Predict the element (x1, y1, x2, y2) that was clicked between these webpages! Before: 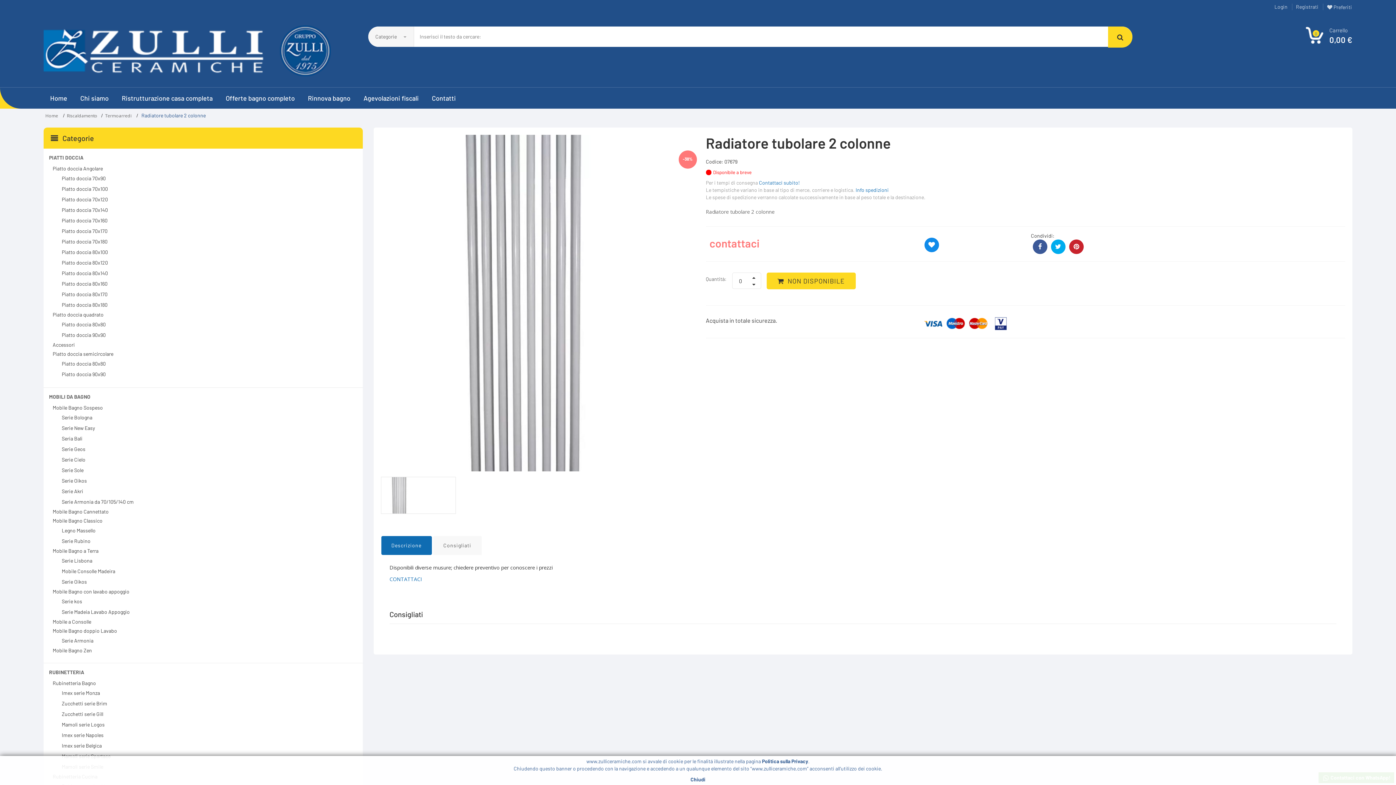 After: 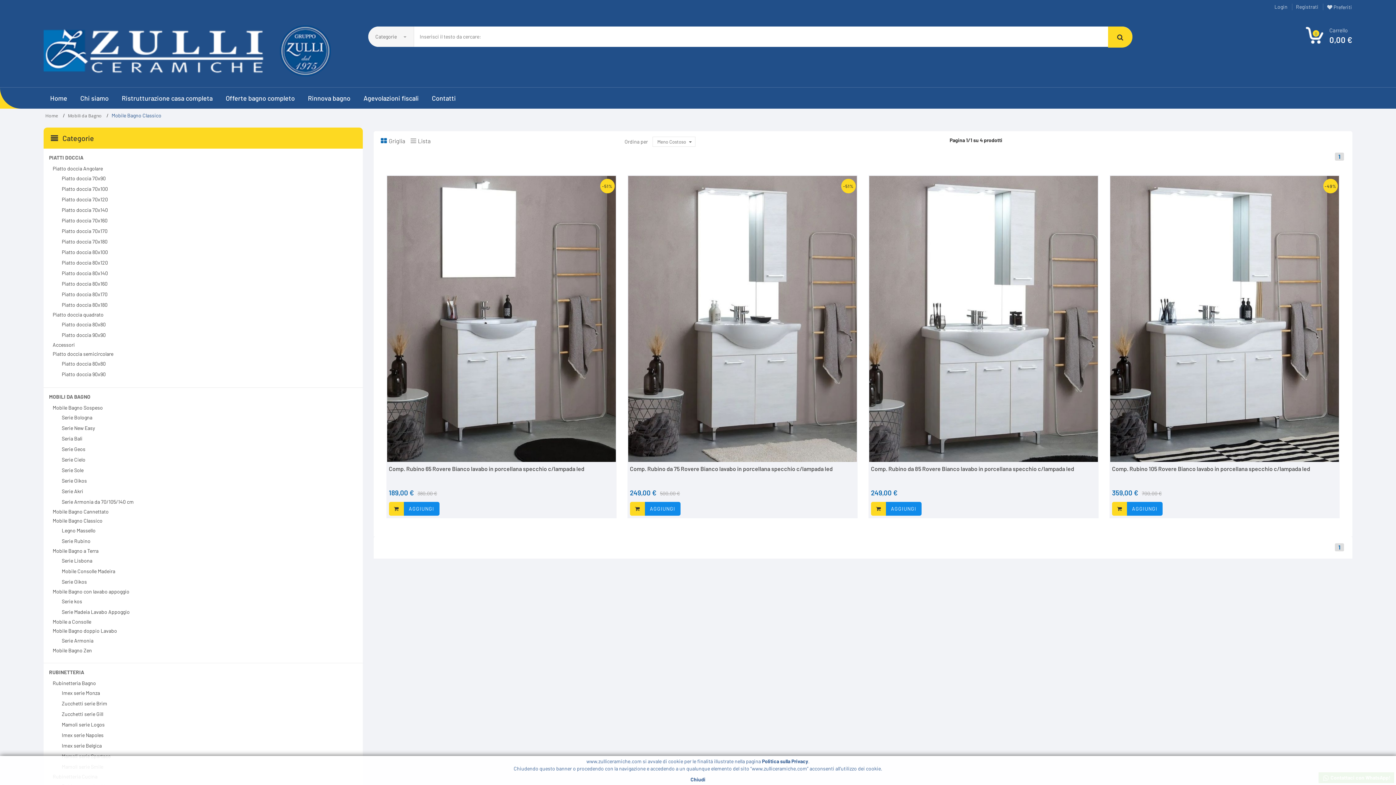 Action: bbox: (52, 516, 357, 525) label: Mobile Bagno Classico